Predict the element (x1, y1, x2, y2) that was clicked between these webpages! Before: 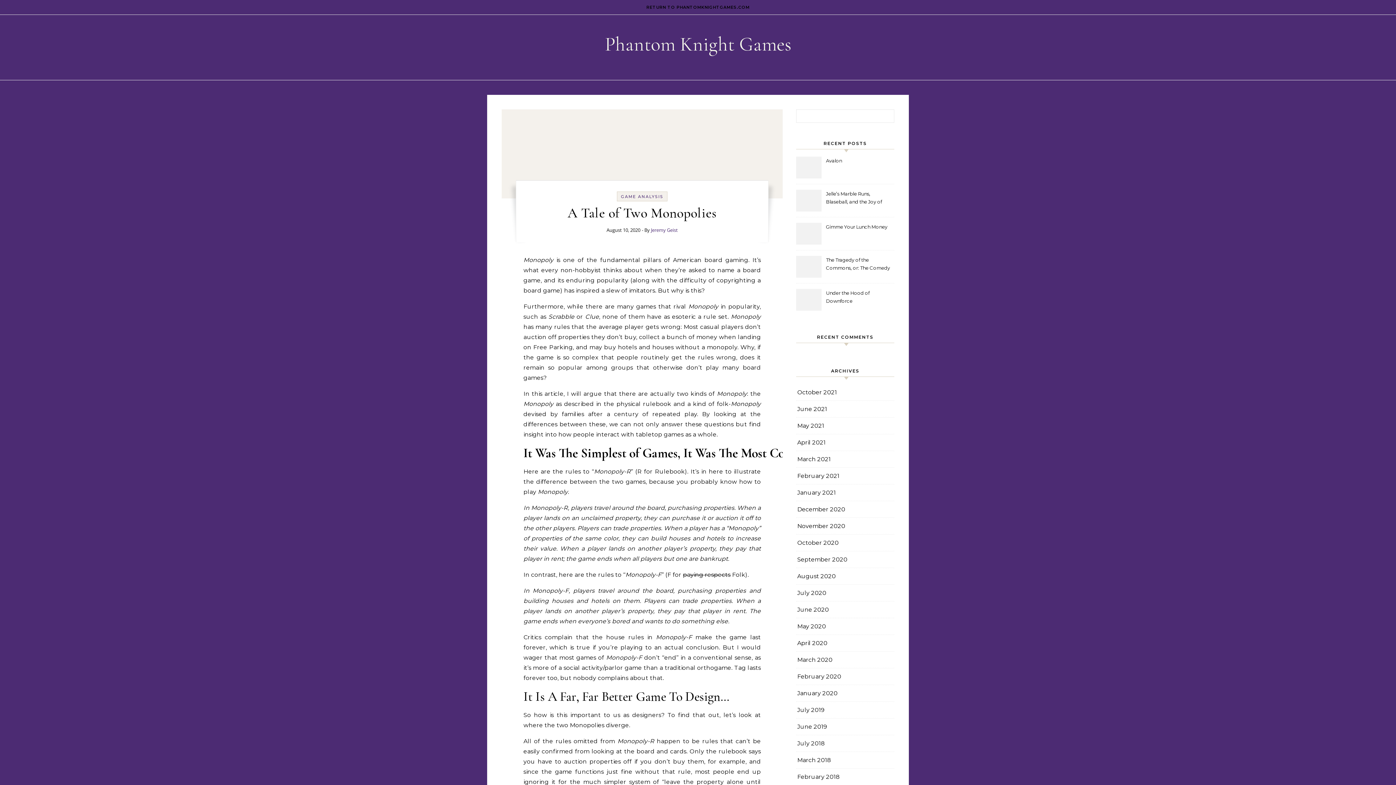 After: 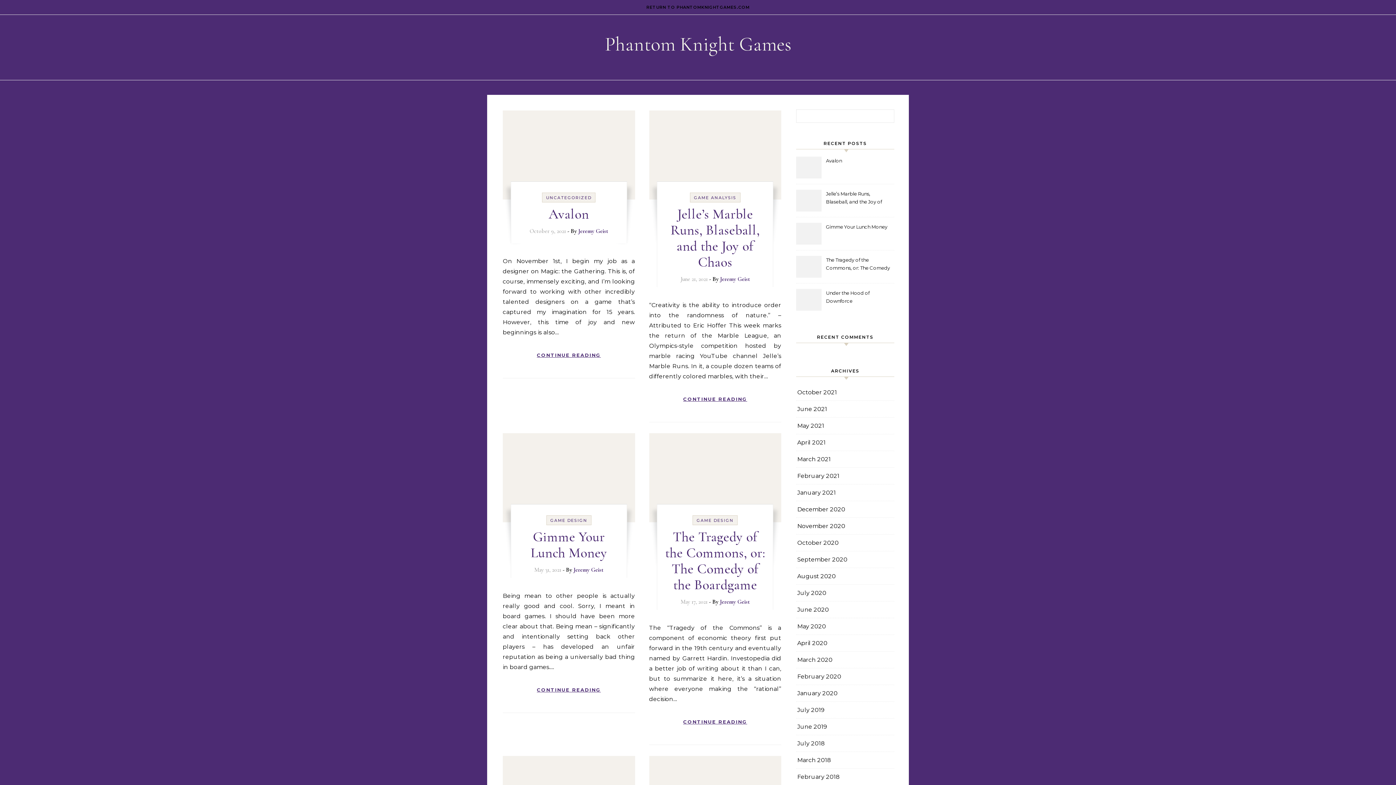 Action: label: Jeremy Geist bbox: (651, 226, 678, 233)